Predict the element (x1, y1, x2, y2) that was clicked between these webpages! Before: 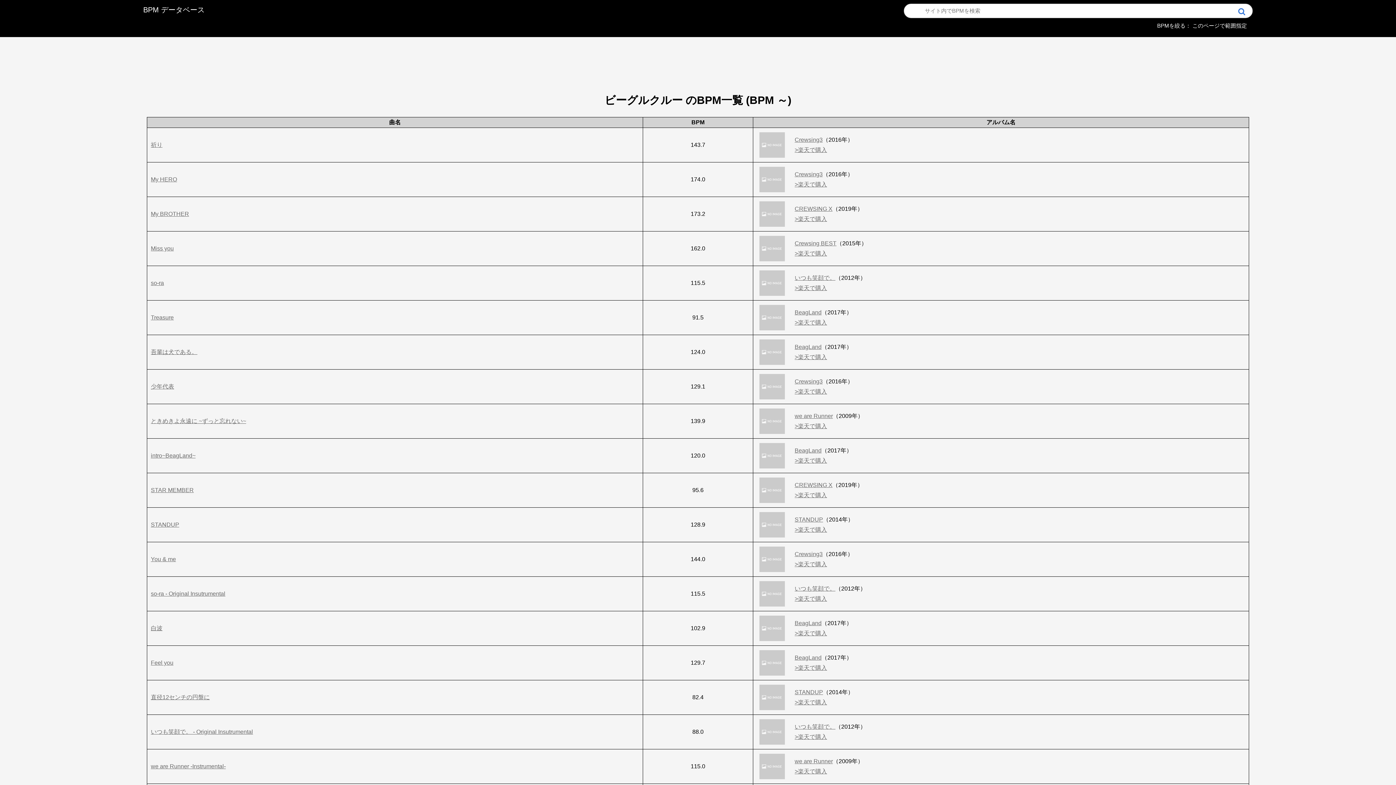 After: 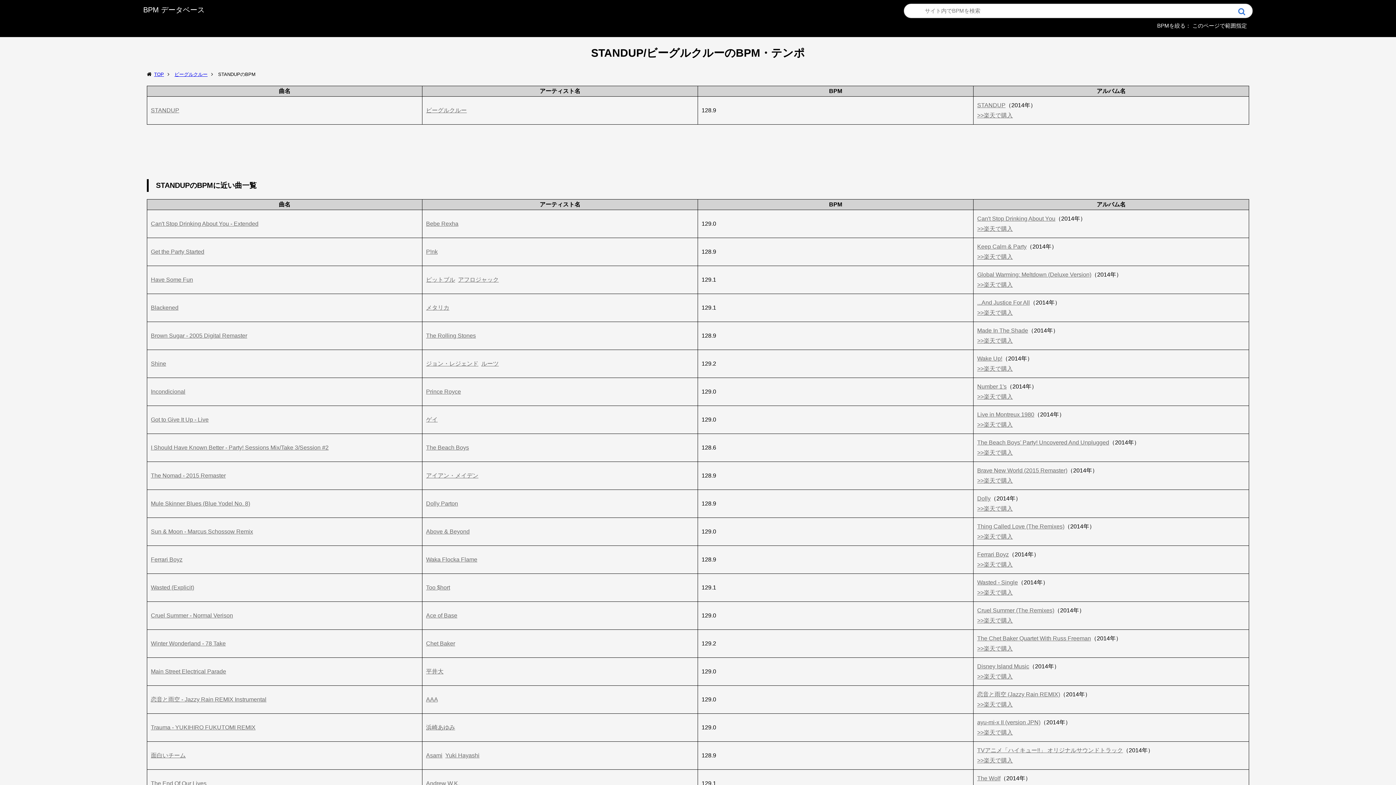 Action: label: STANDUP bbox: (150, 521, 179, 528)